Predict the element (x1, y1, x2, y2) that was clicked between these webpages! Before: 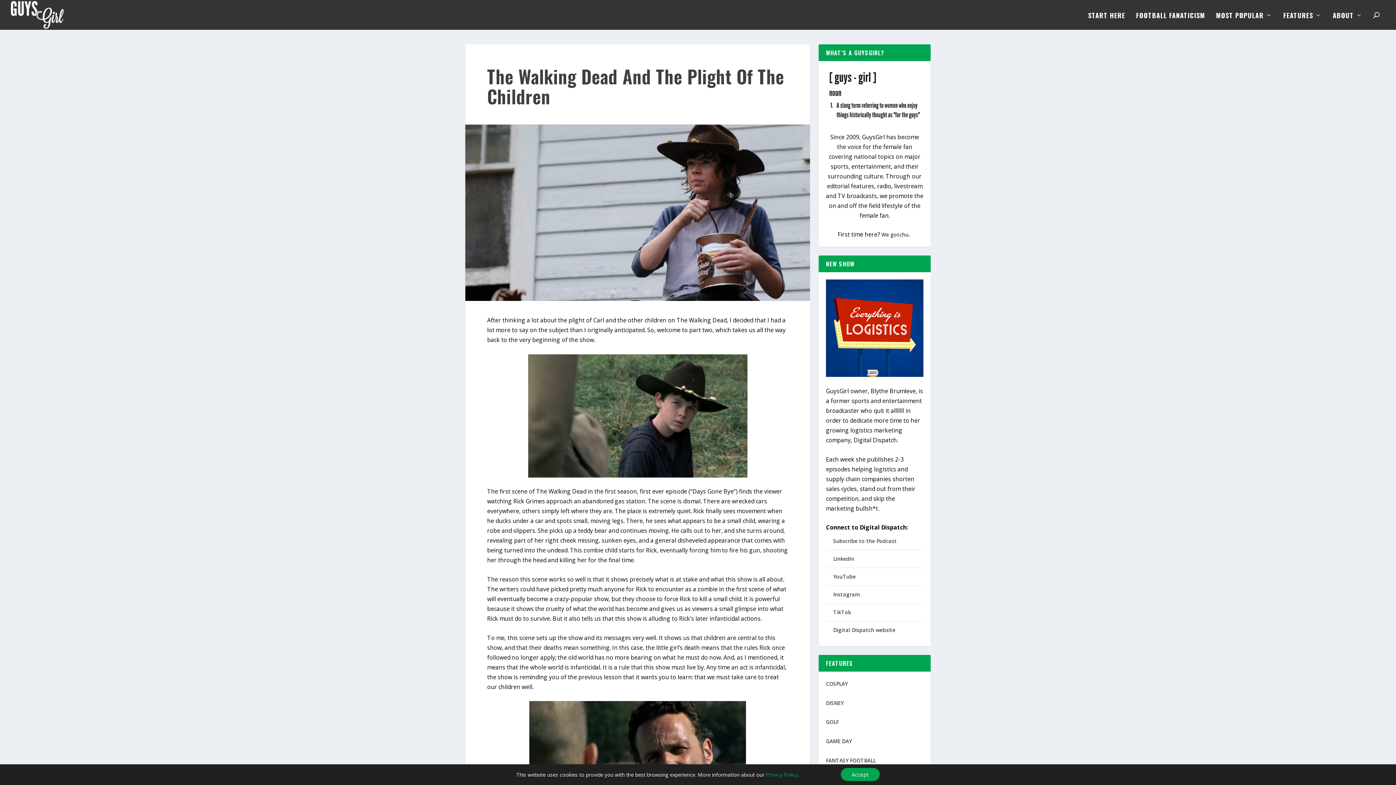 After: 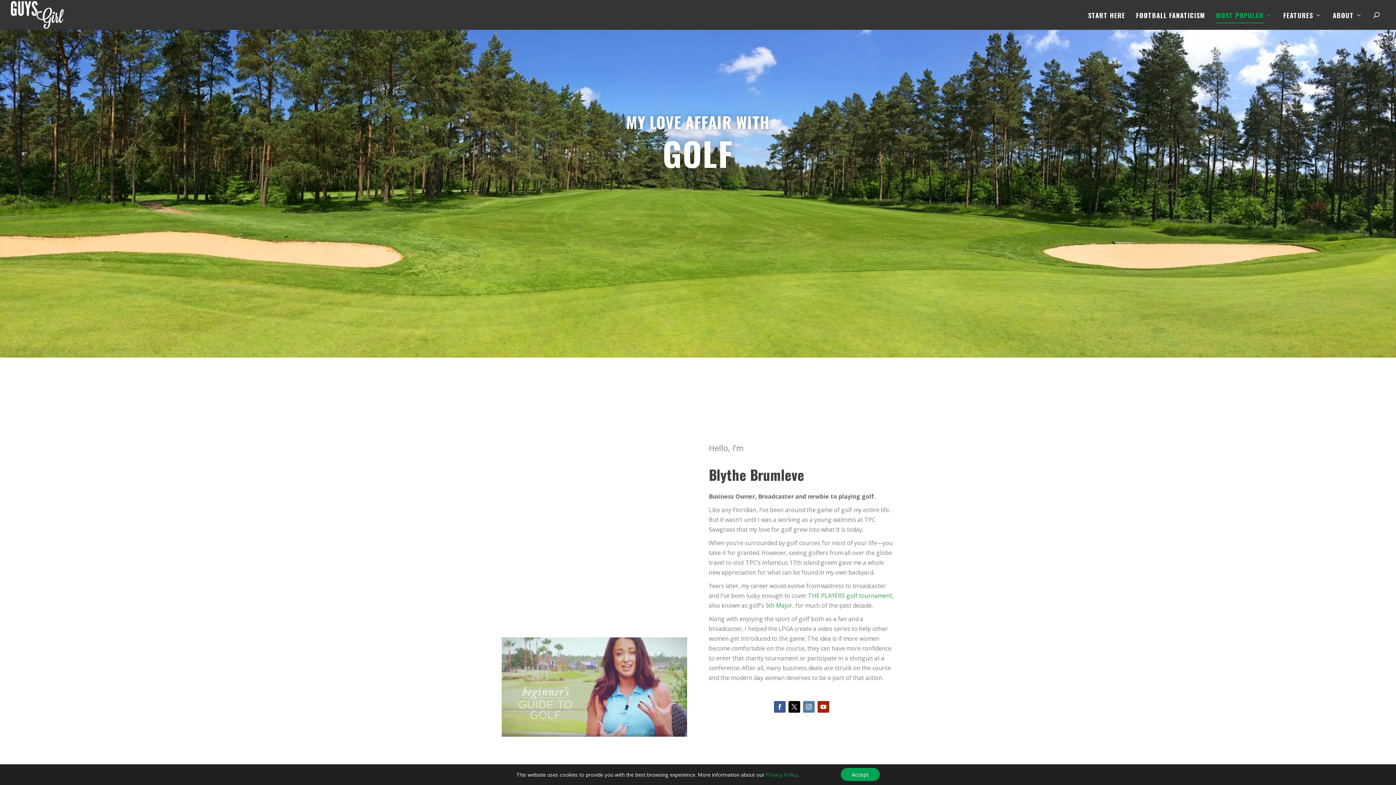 Action: label: GOLF bbox: (826, 719, 838, 725)